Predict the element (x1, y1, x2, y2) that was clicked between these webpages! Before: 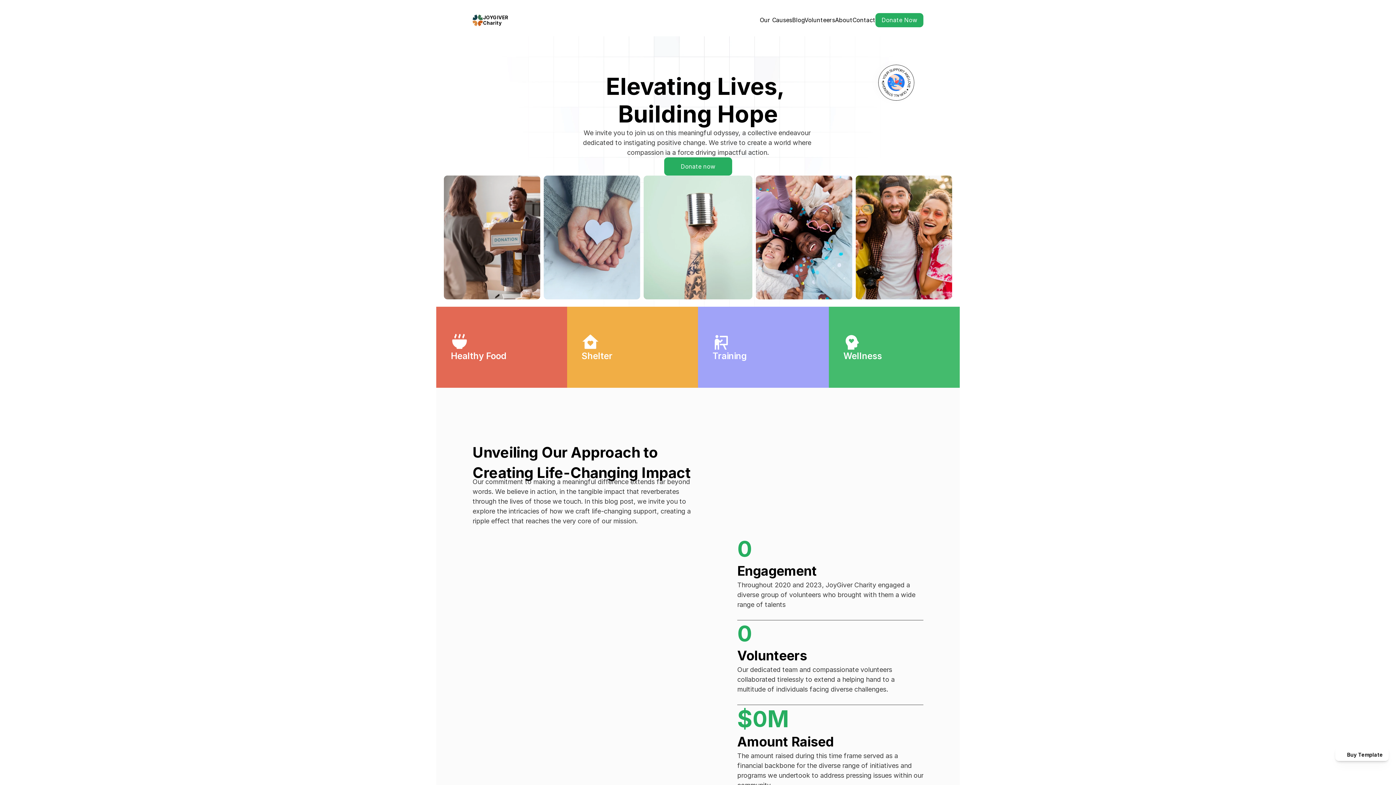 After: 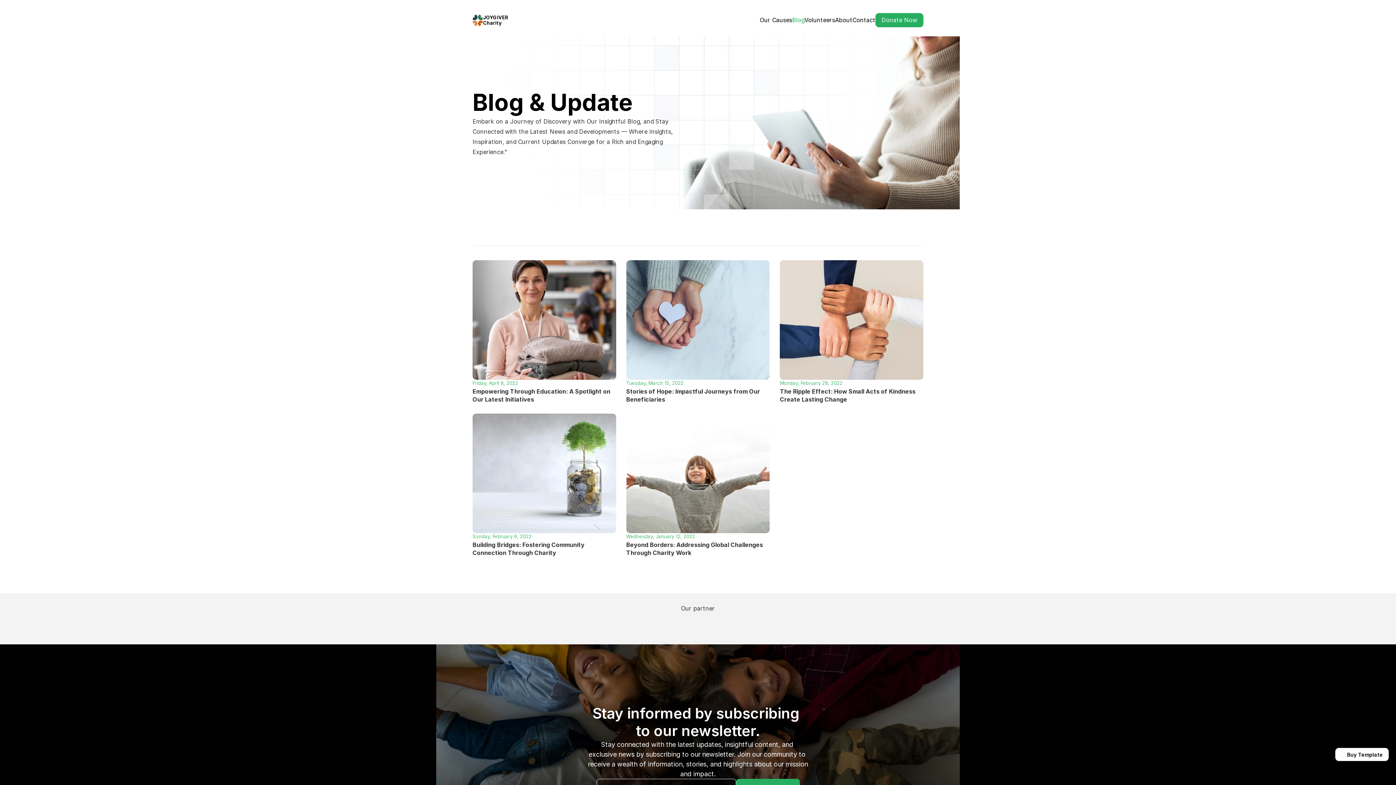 Action: bbox: (792, 16, 804, 23) label: Blog